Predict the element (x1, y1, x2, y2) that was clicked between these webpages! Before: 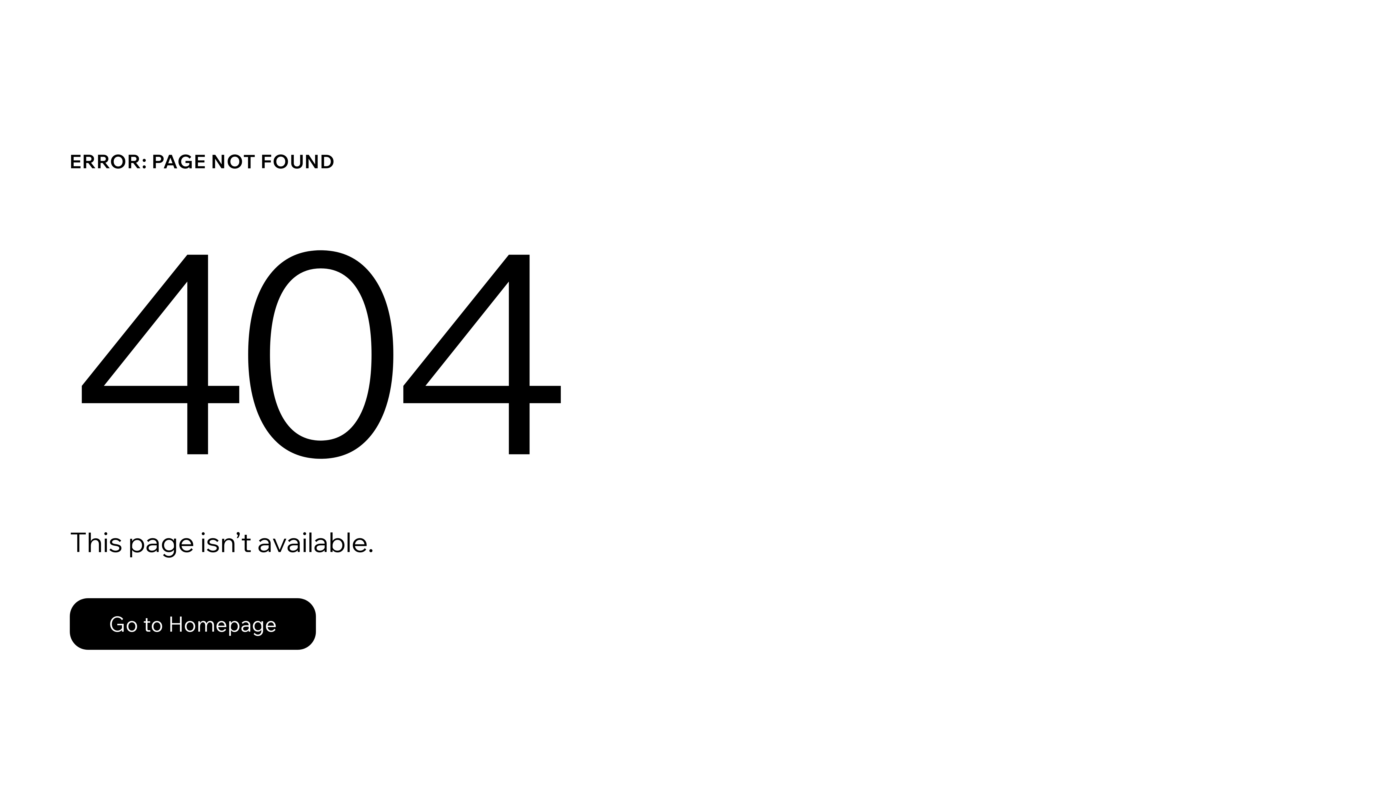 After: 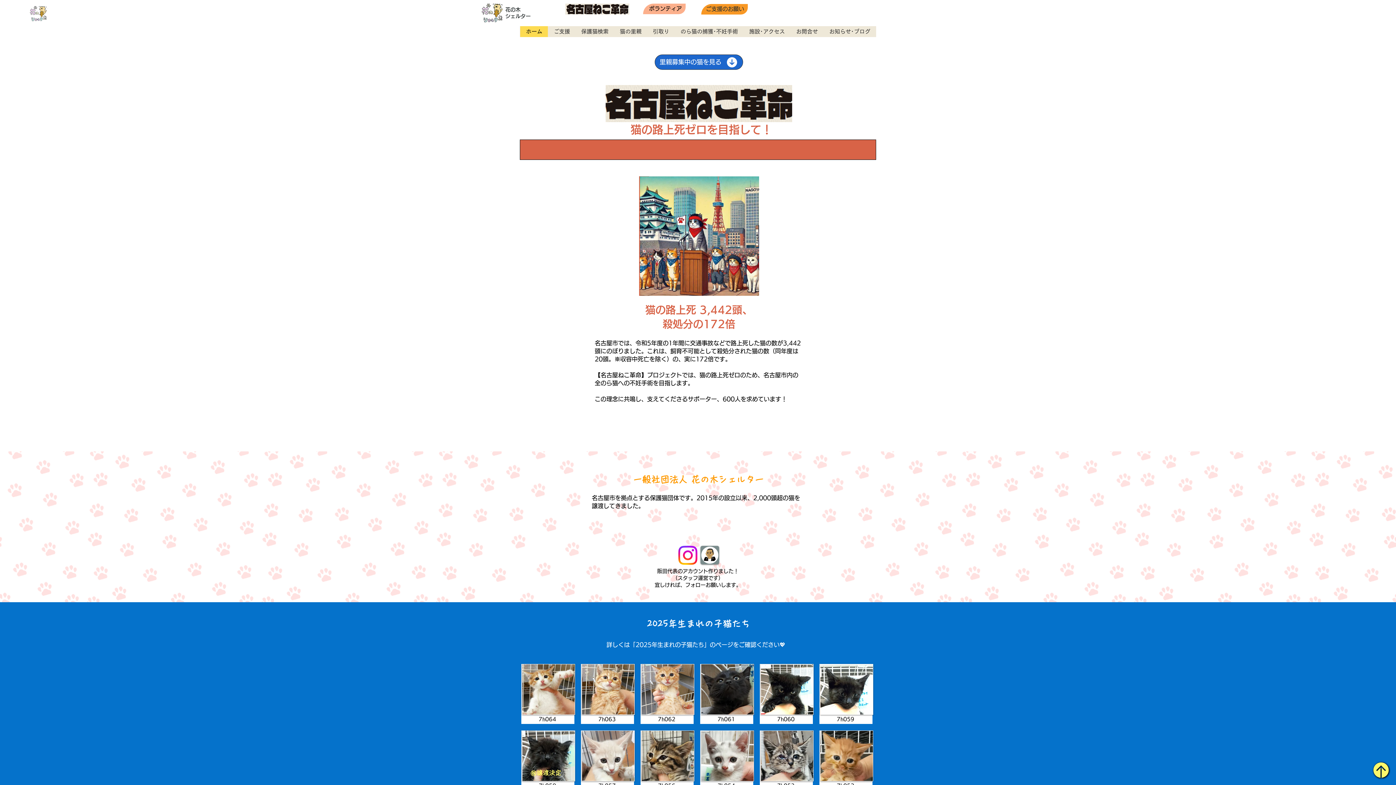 Action: label: Go to Homepage bbox: (69, 598, 316, 650)